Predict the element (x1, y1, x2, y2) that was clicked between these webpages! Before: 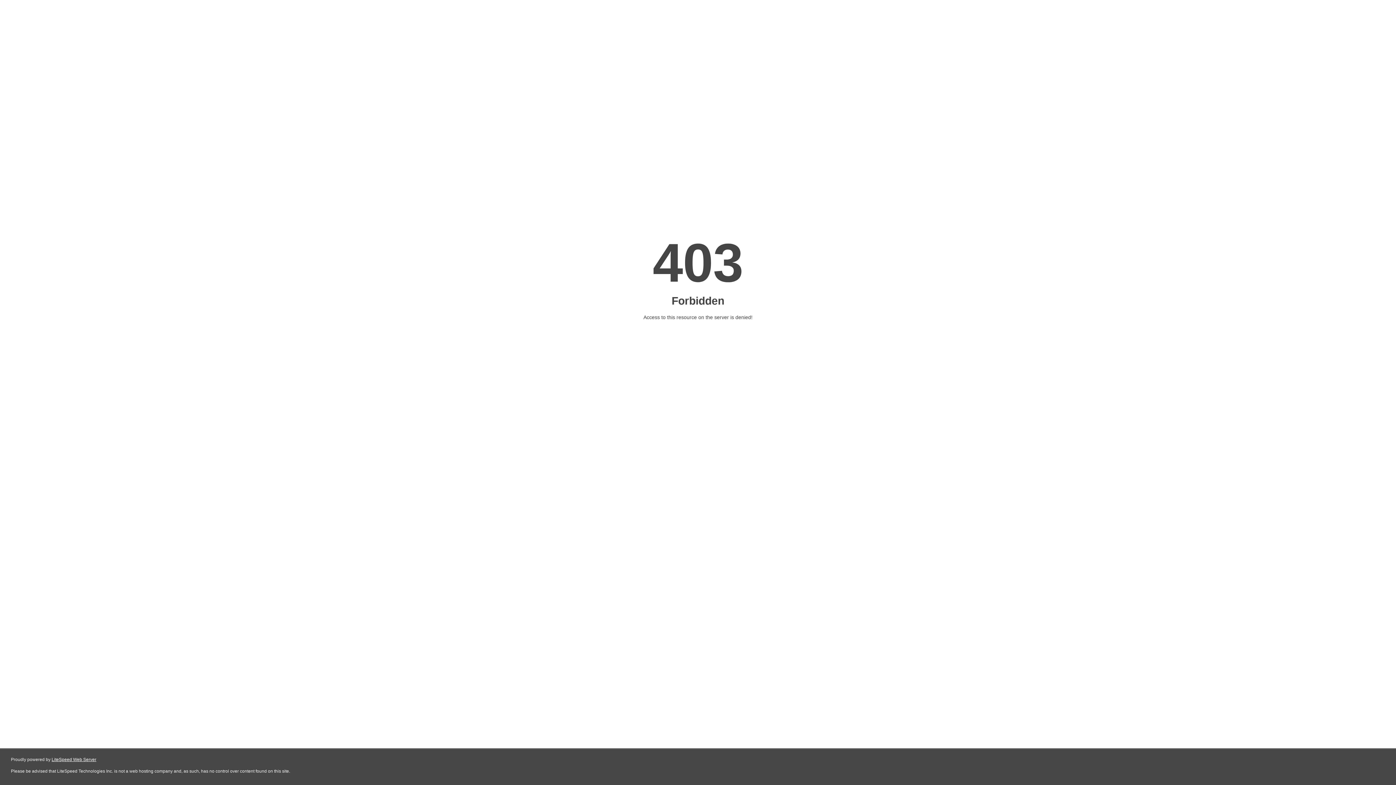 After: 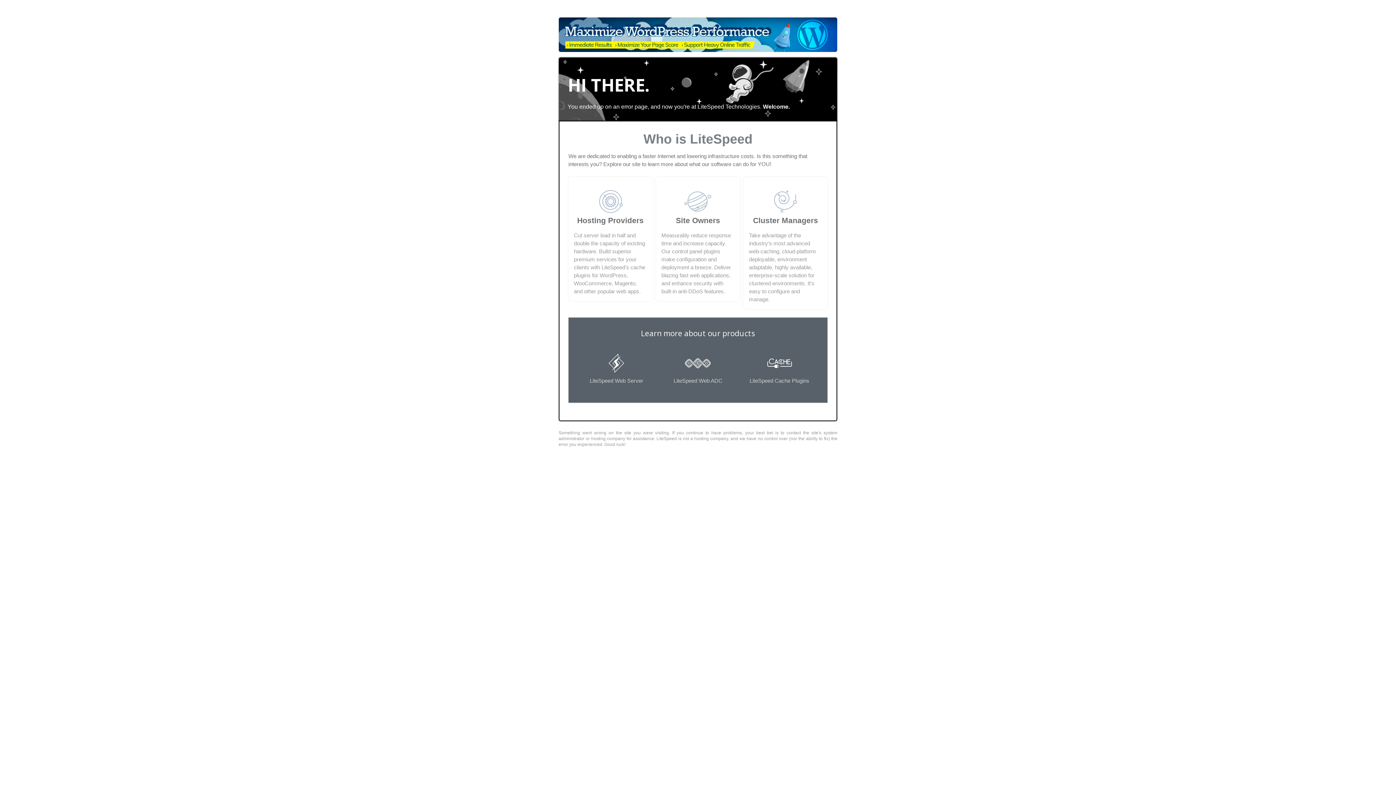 Action: bbox: (51, 757, 96, 762) label: LiteSpeed Web Server